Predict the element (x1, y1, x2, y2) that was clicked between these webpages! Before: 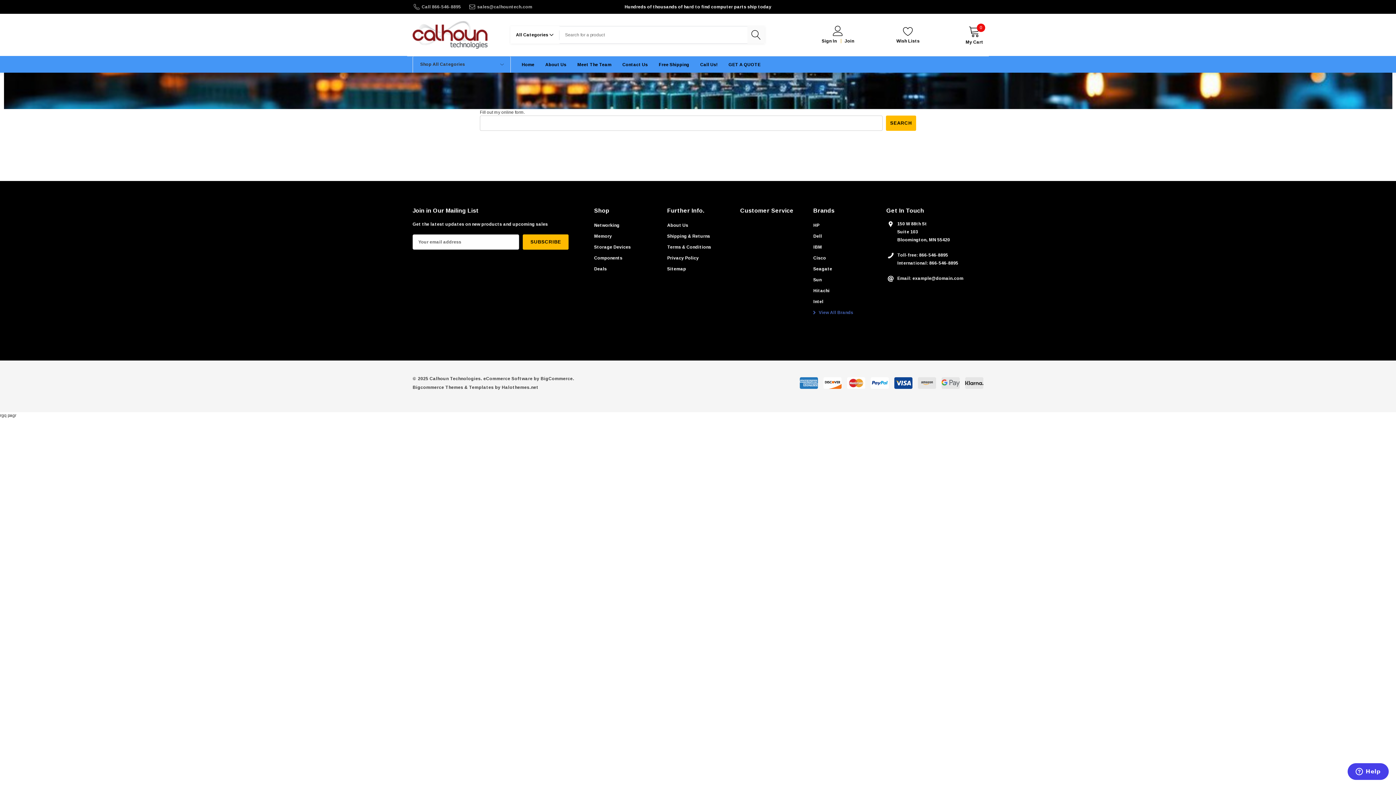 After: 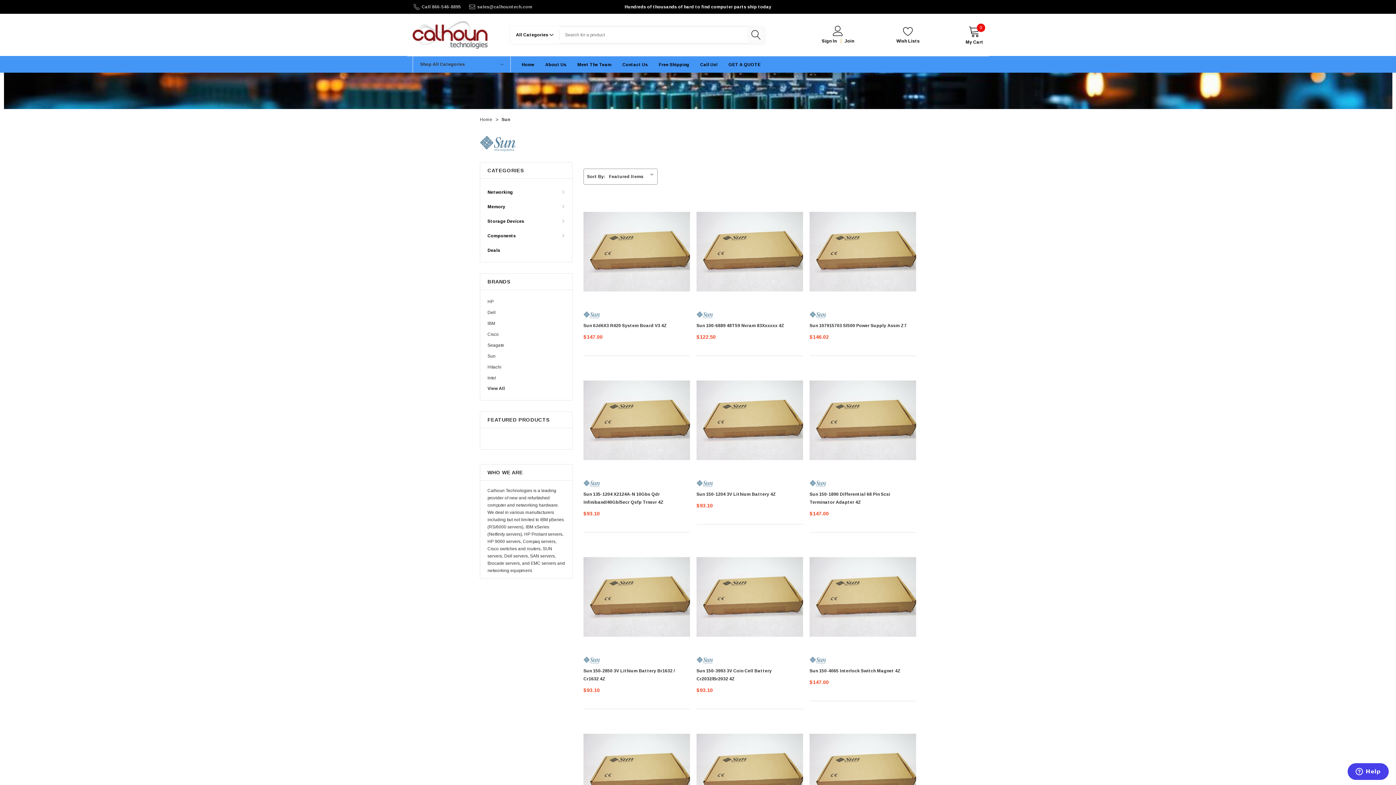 Action: bbox: (813, 274, 821, 285) label: Sun